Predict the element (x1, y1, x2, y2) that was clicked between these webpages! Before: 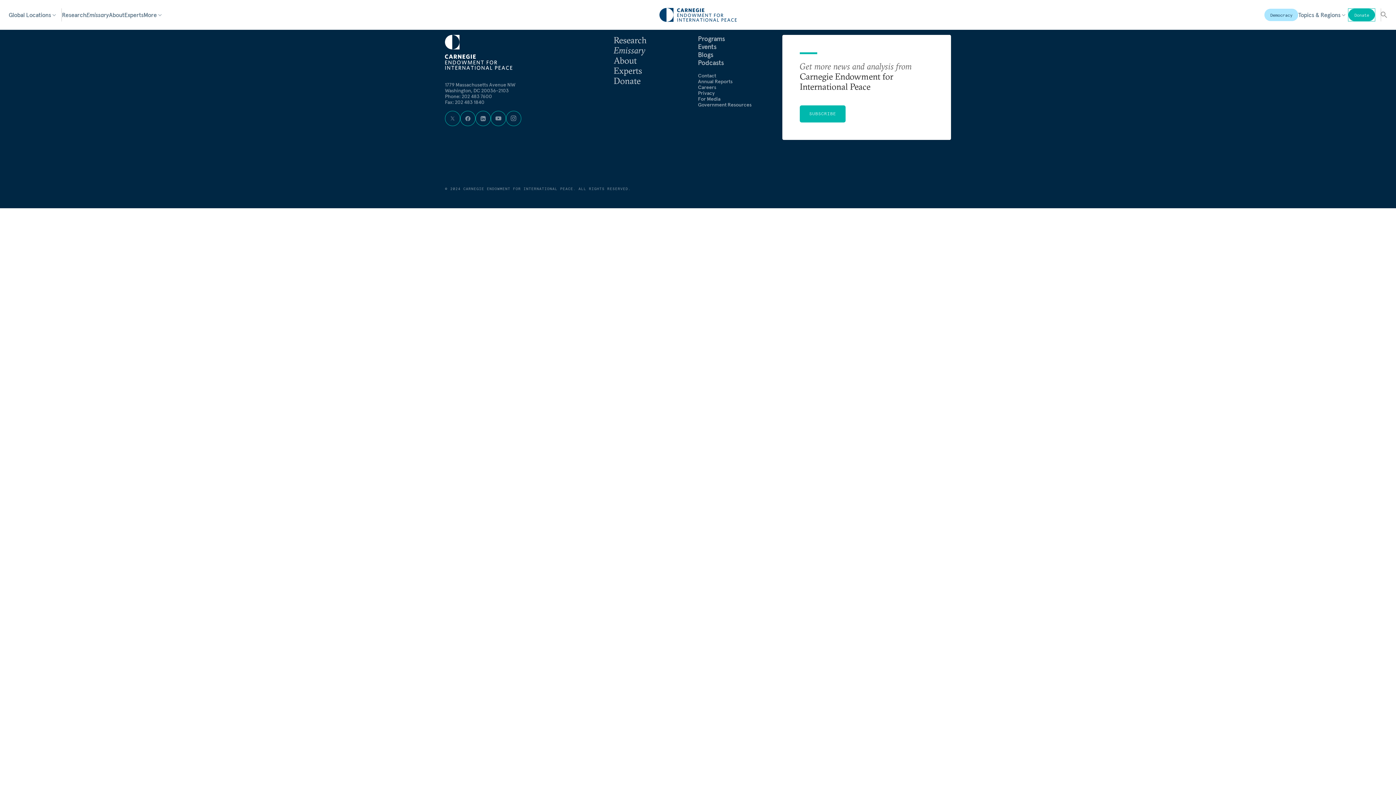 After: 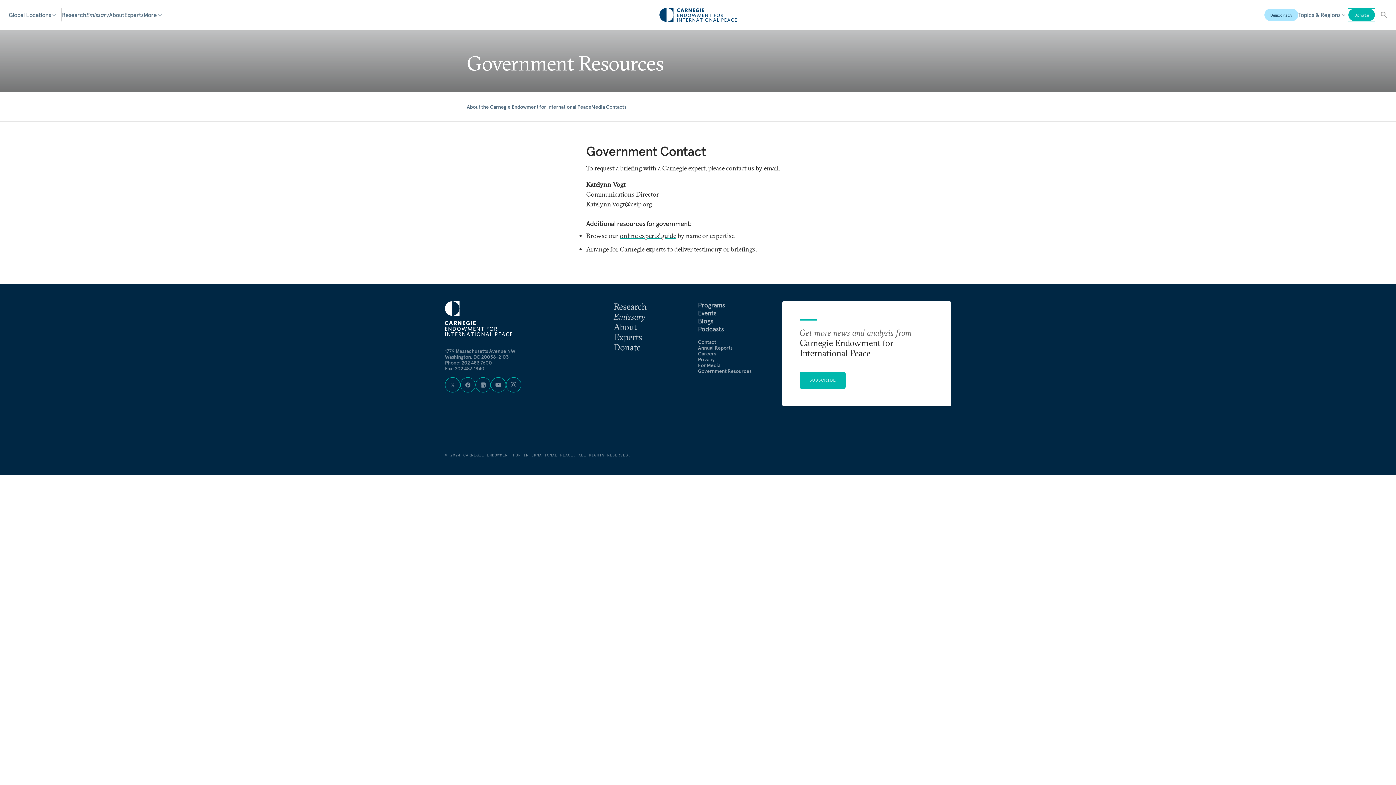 Action: bbox: (698, 101, 782, 107) label: Government Resources